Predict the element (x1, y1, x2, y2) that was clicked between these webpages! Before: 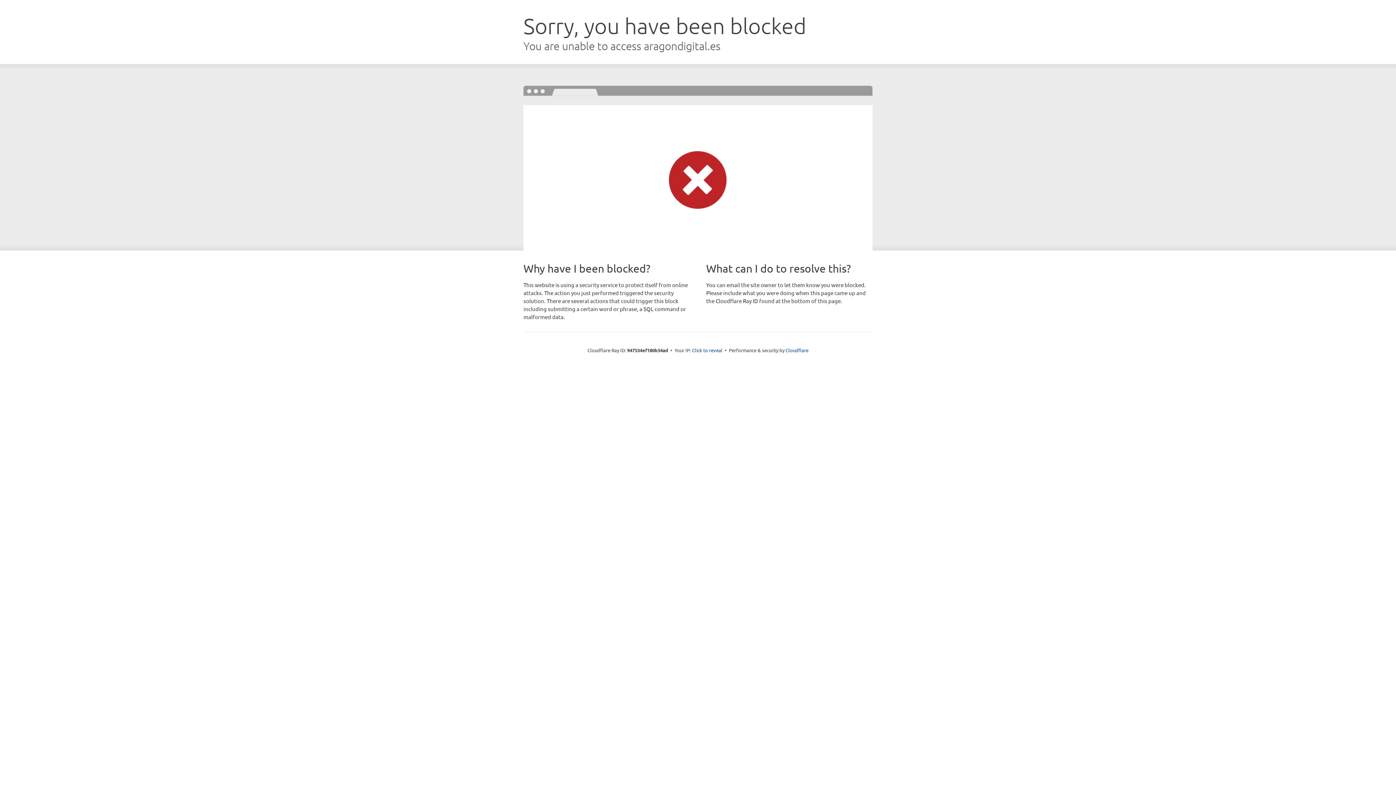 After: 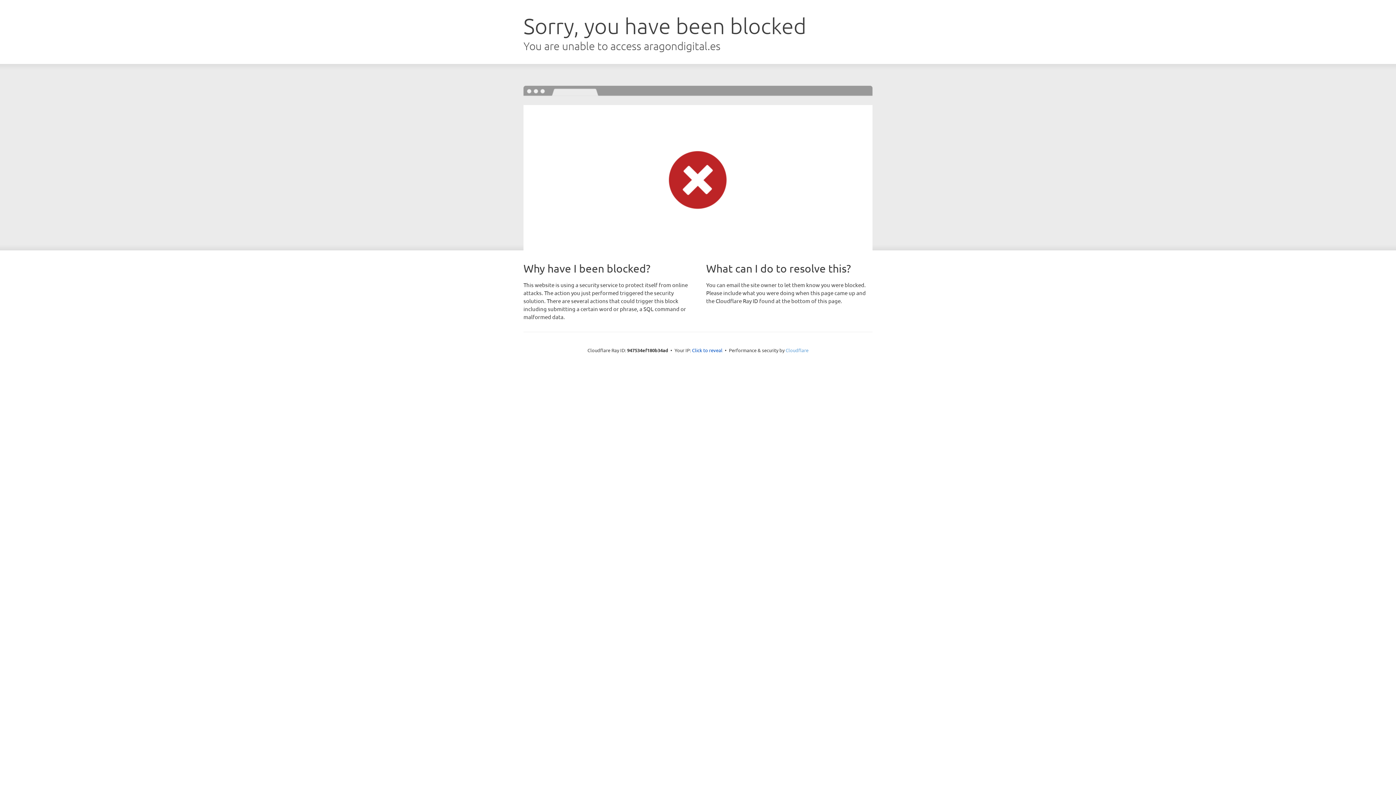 Action: bbox: (785, 347, 808, 353) label: Cloudflare